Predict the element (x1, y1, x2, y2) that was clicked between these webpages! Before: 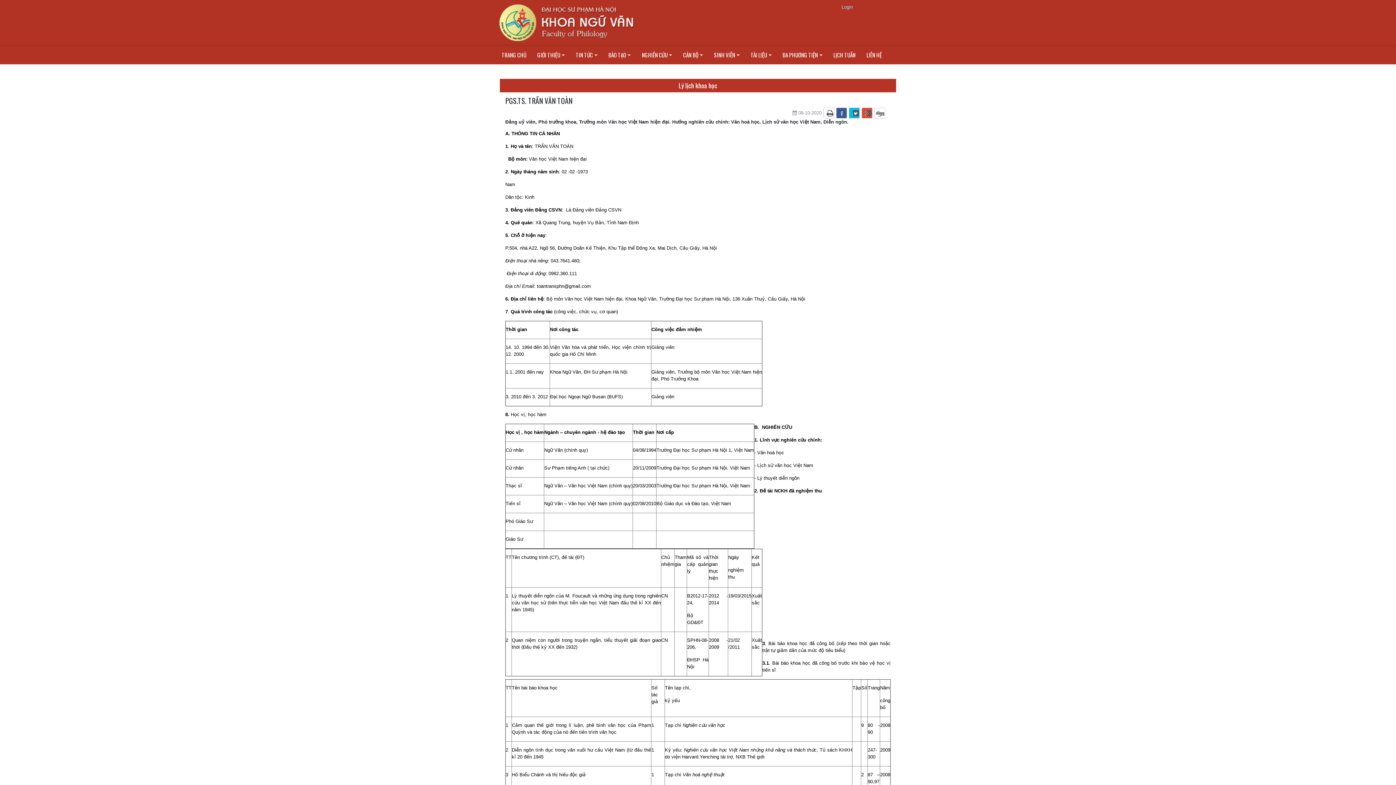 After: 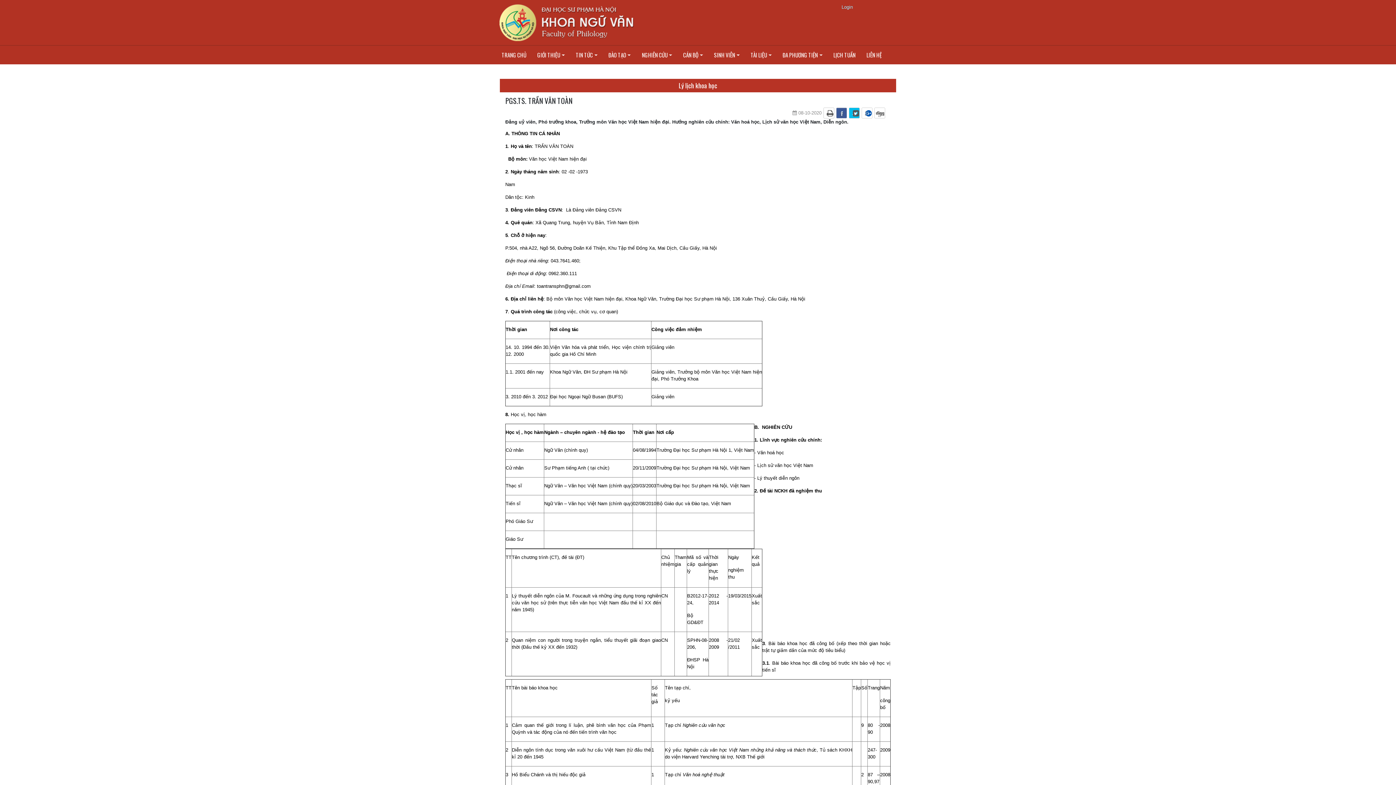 Action: bbox: (861, 107, 872, 118)